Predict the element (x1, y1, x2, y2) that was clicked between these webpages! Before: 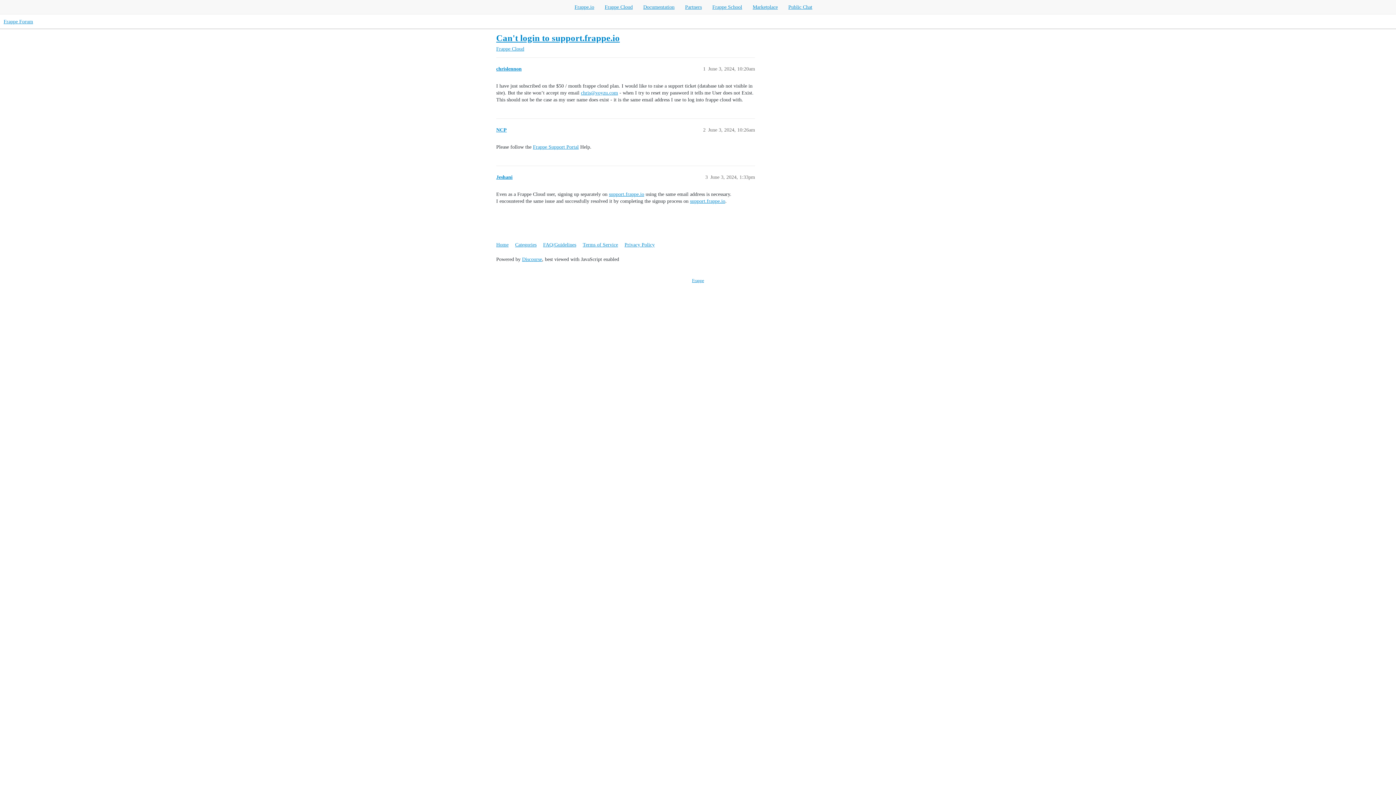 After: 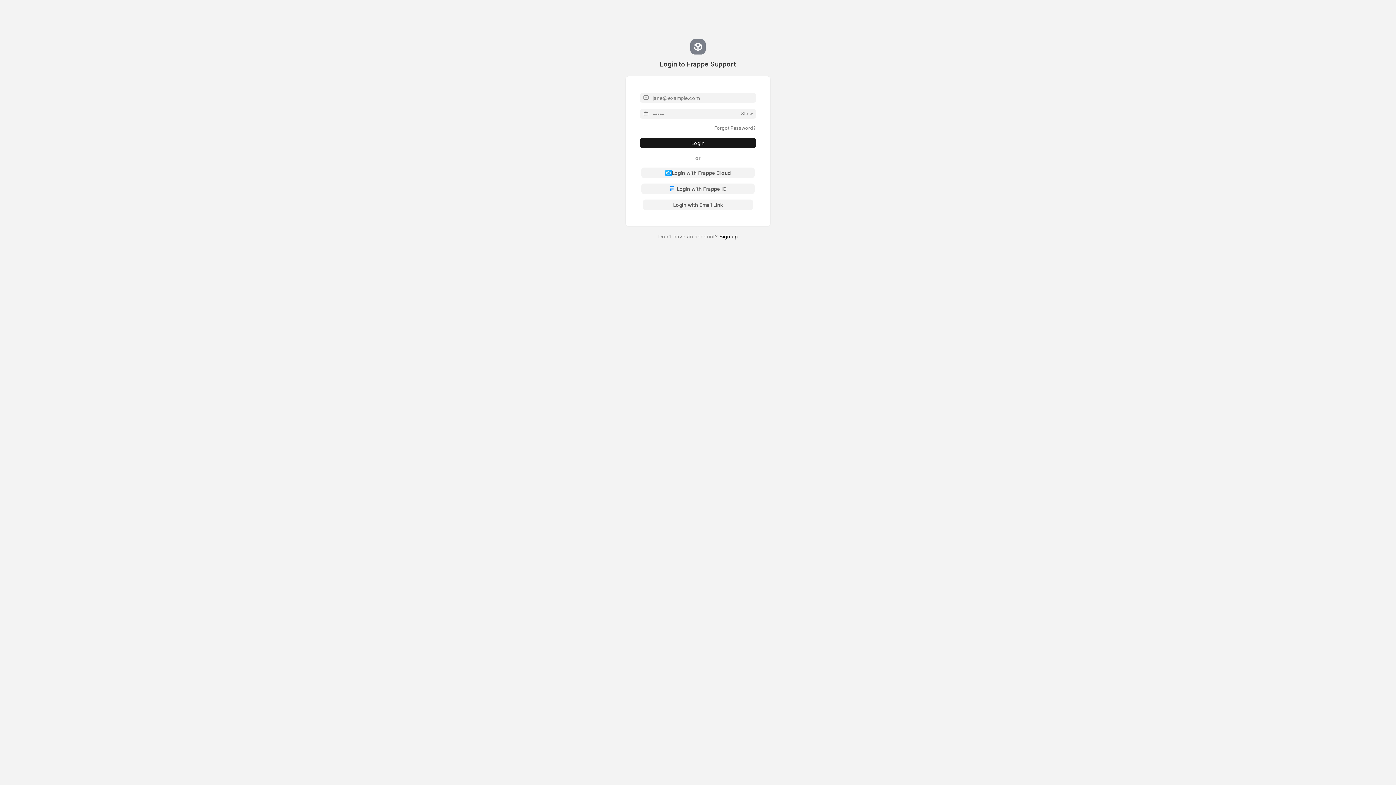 Action: label: support.frappe.io bbox: (609, 191, 644, 197)